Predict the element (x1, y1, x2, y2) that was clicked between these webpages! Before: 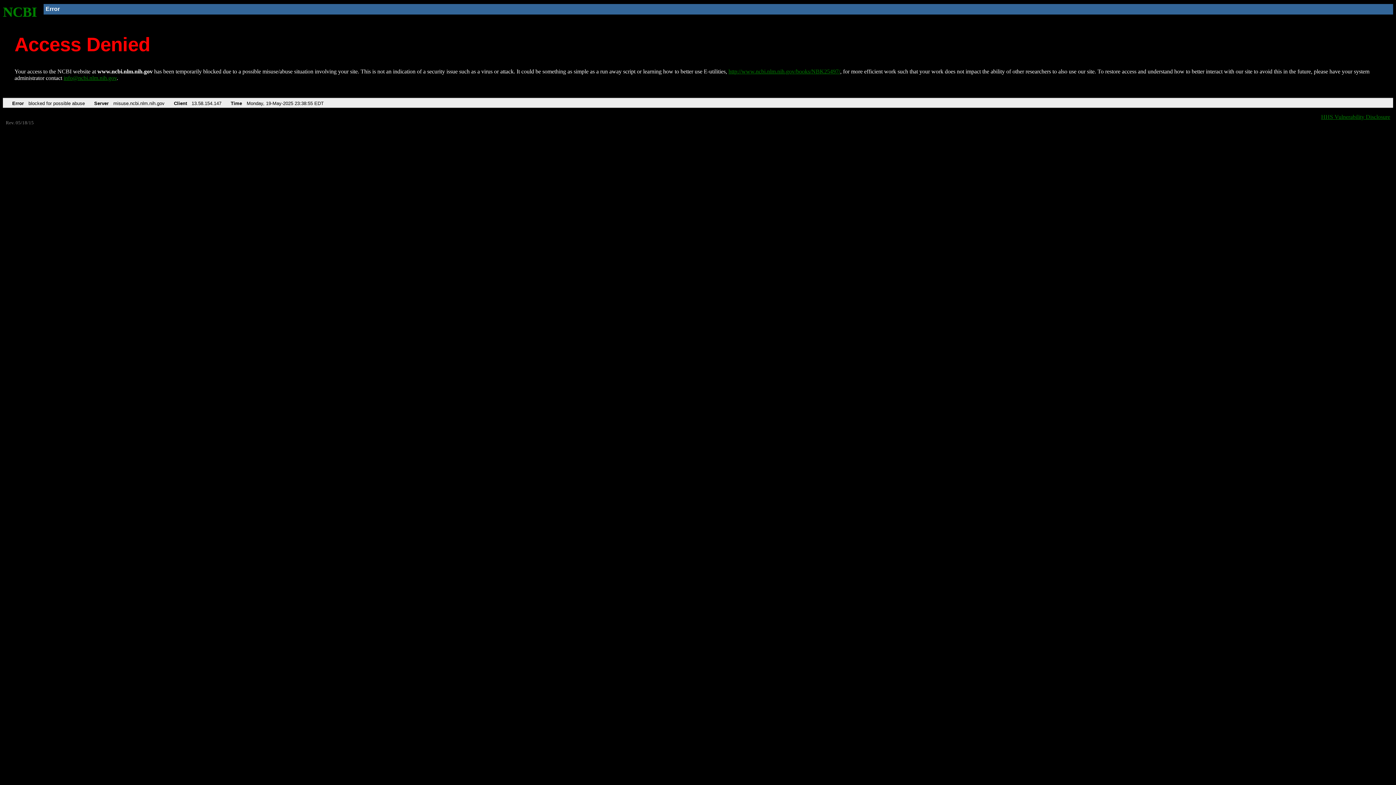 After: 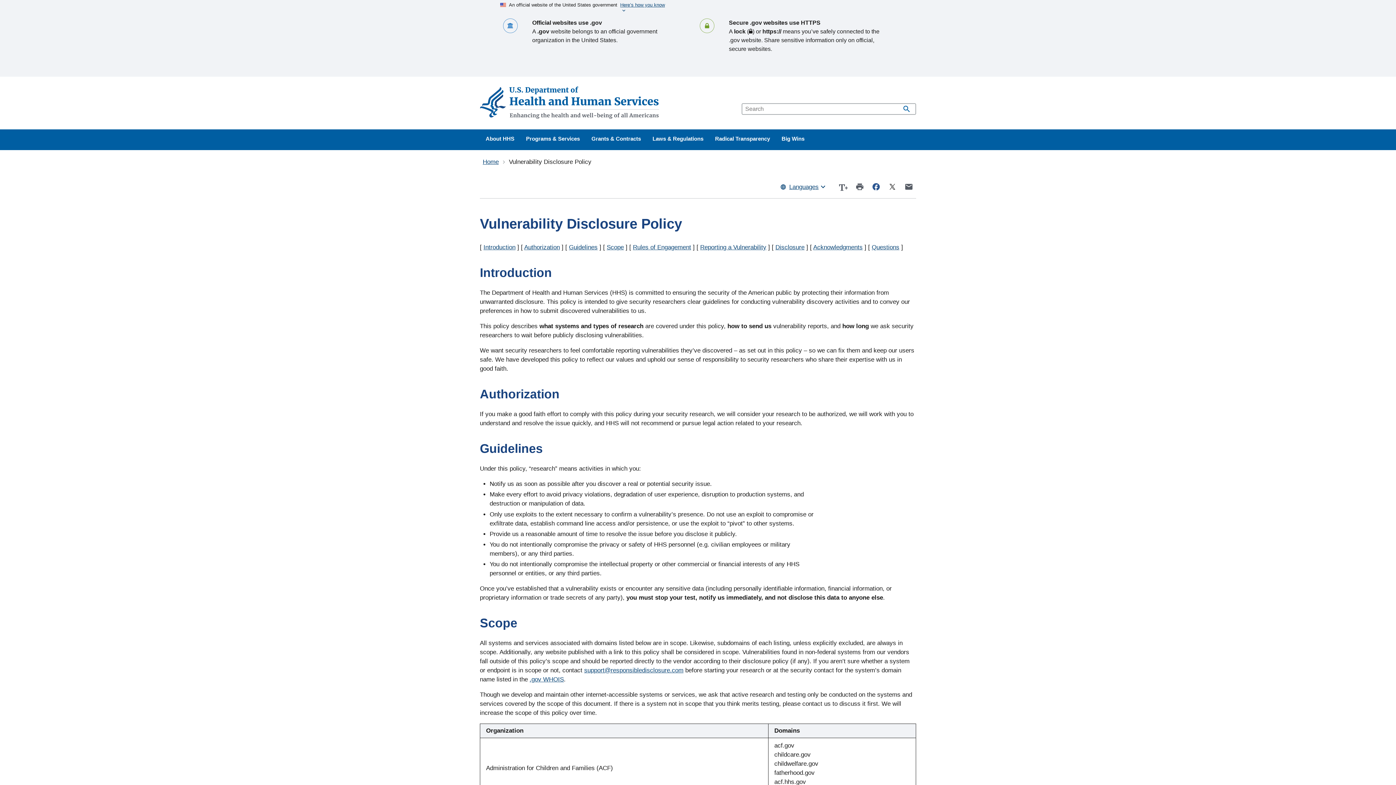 Action: label: HHS Vulnerability Disclosure bbox: (1321, 113, 1390, 119)